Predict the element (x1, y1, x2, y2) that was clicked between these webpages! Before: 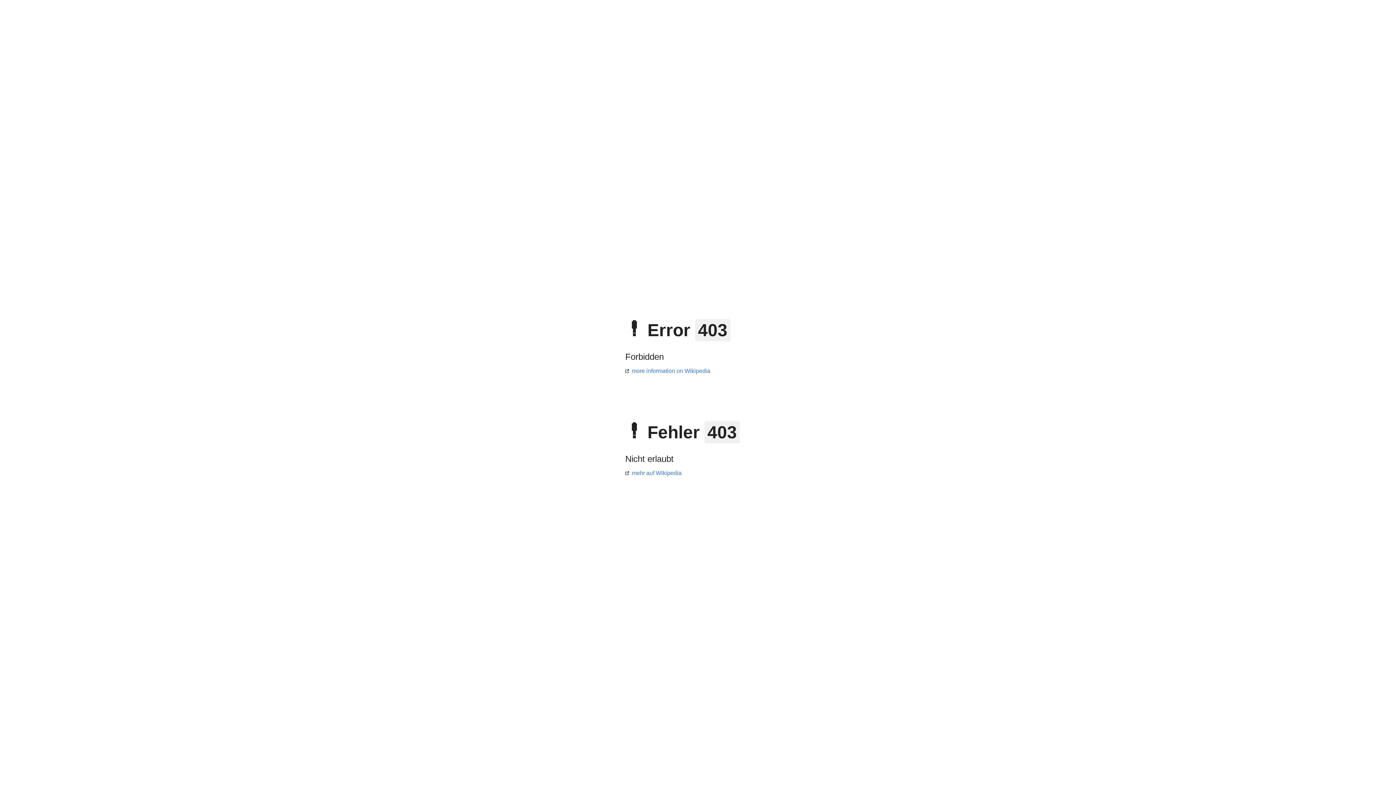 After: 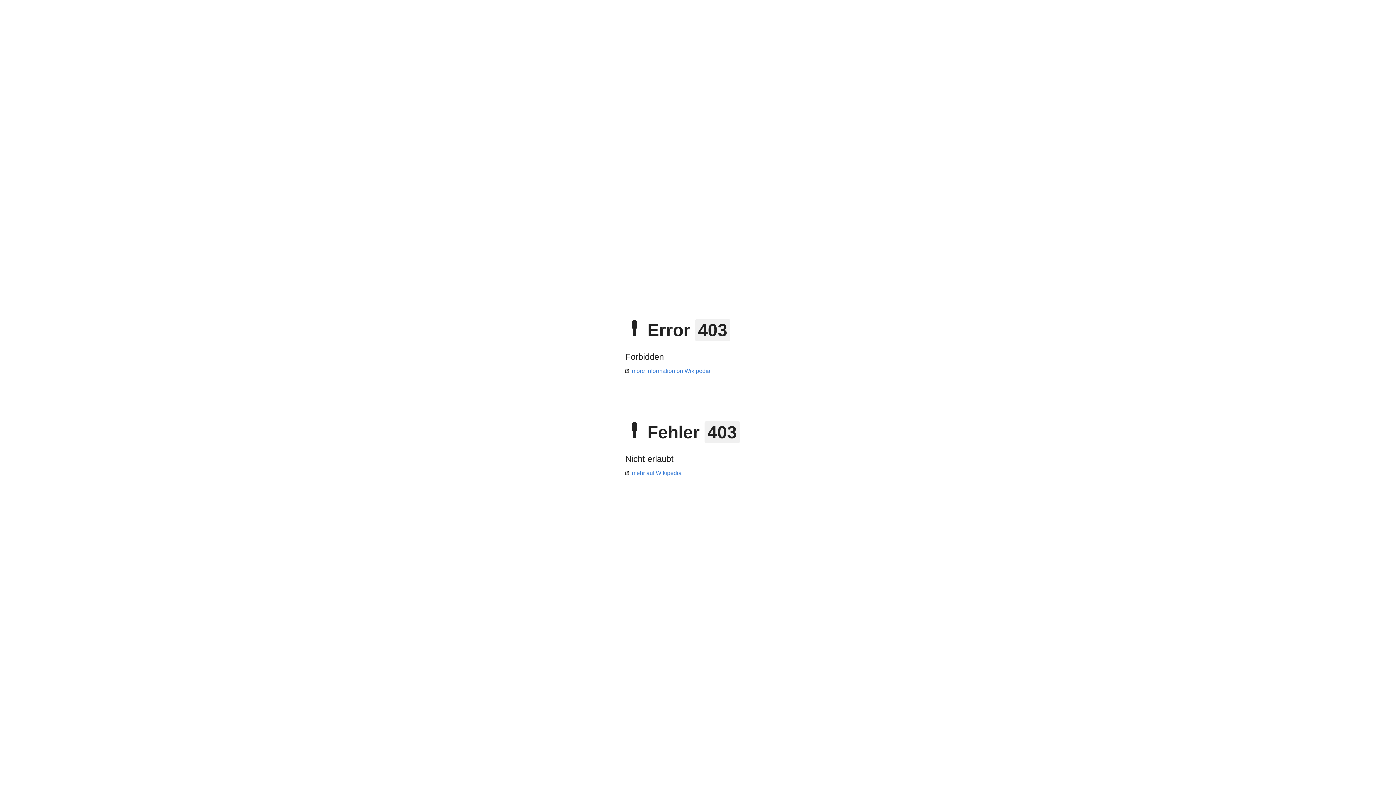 Action: label: mehr auf Wikipedia bbox: (625, 470, 681, 476)